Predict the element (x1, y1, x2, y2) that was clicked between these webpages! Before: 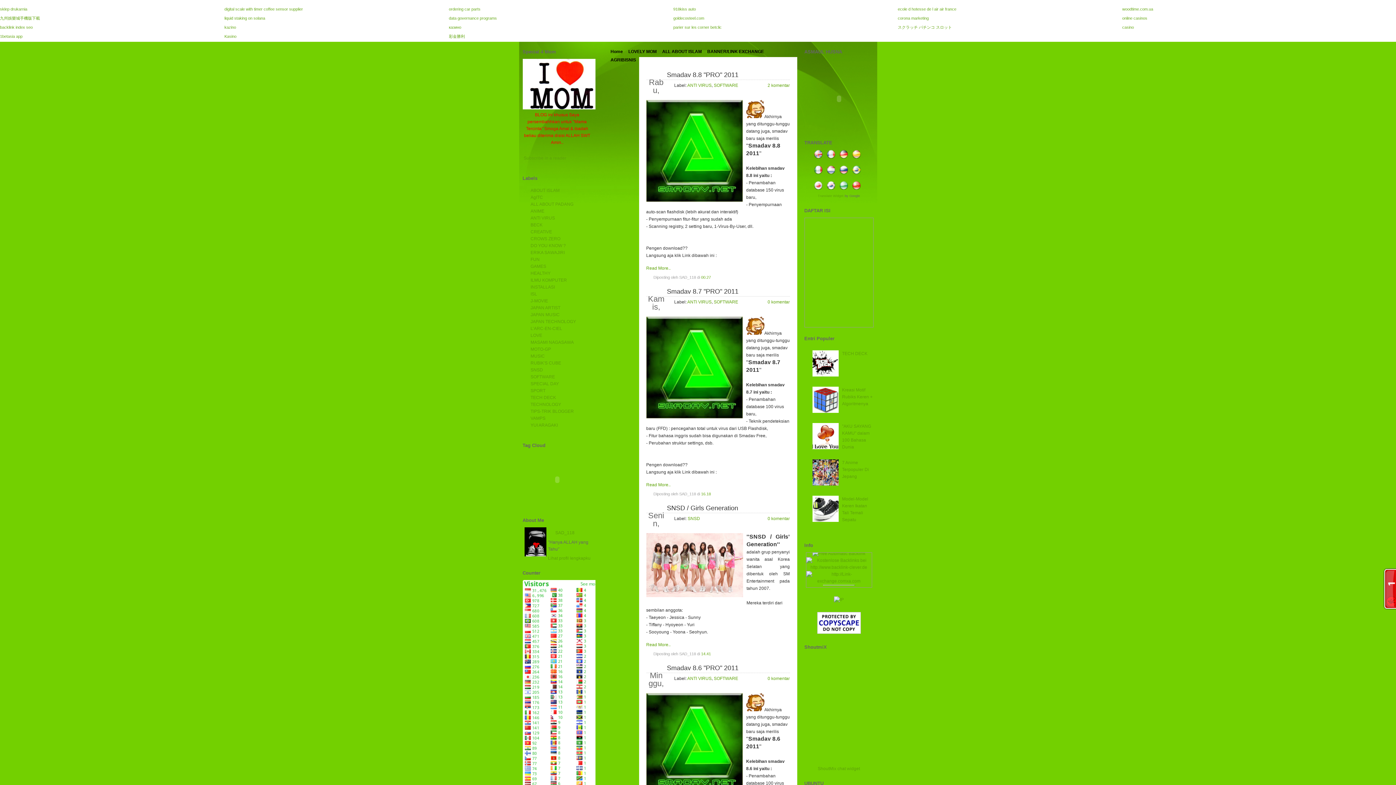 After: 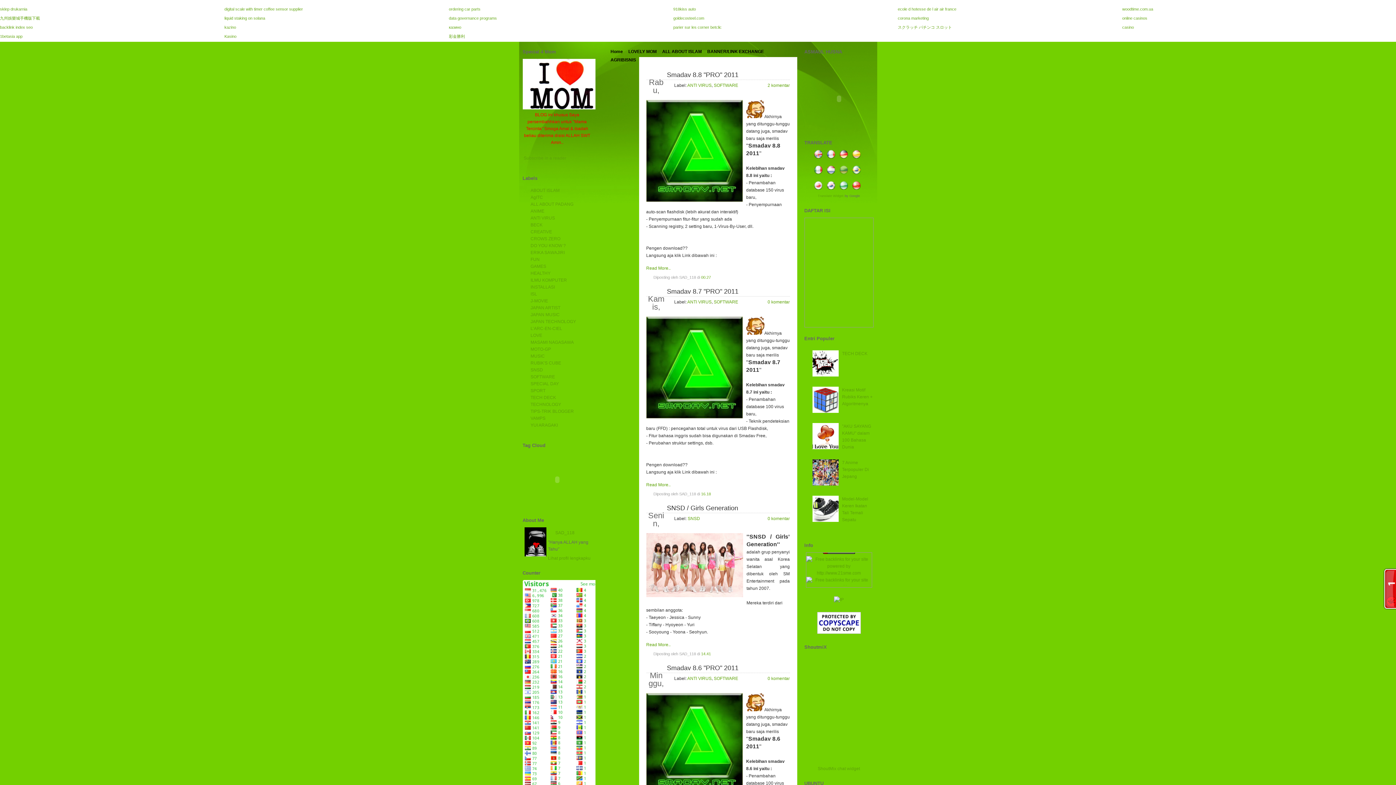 Action: bbox: (839, 168, 851, 173)